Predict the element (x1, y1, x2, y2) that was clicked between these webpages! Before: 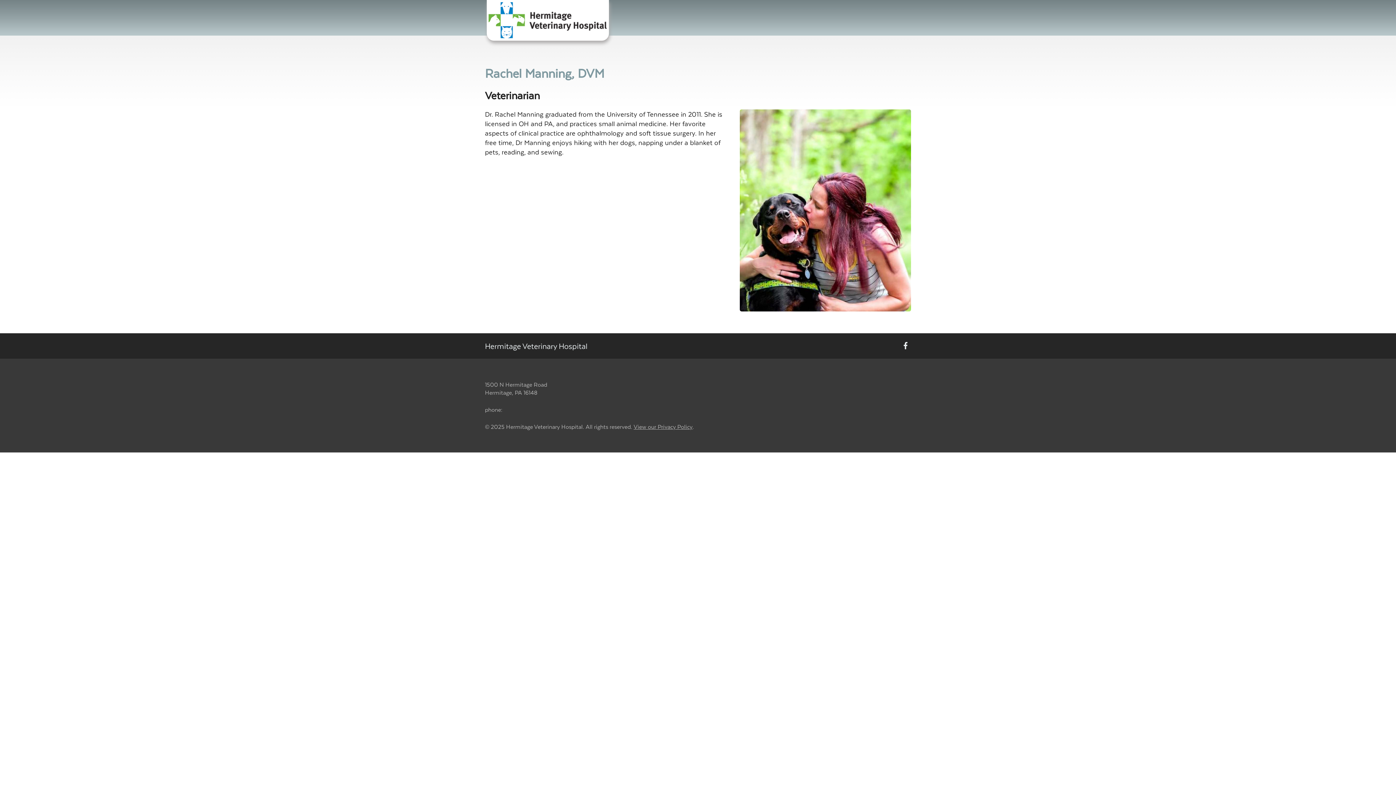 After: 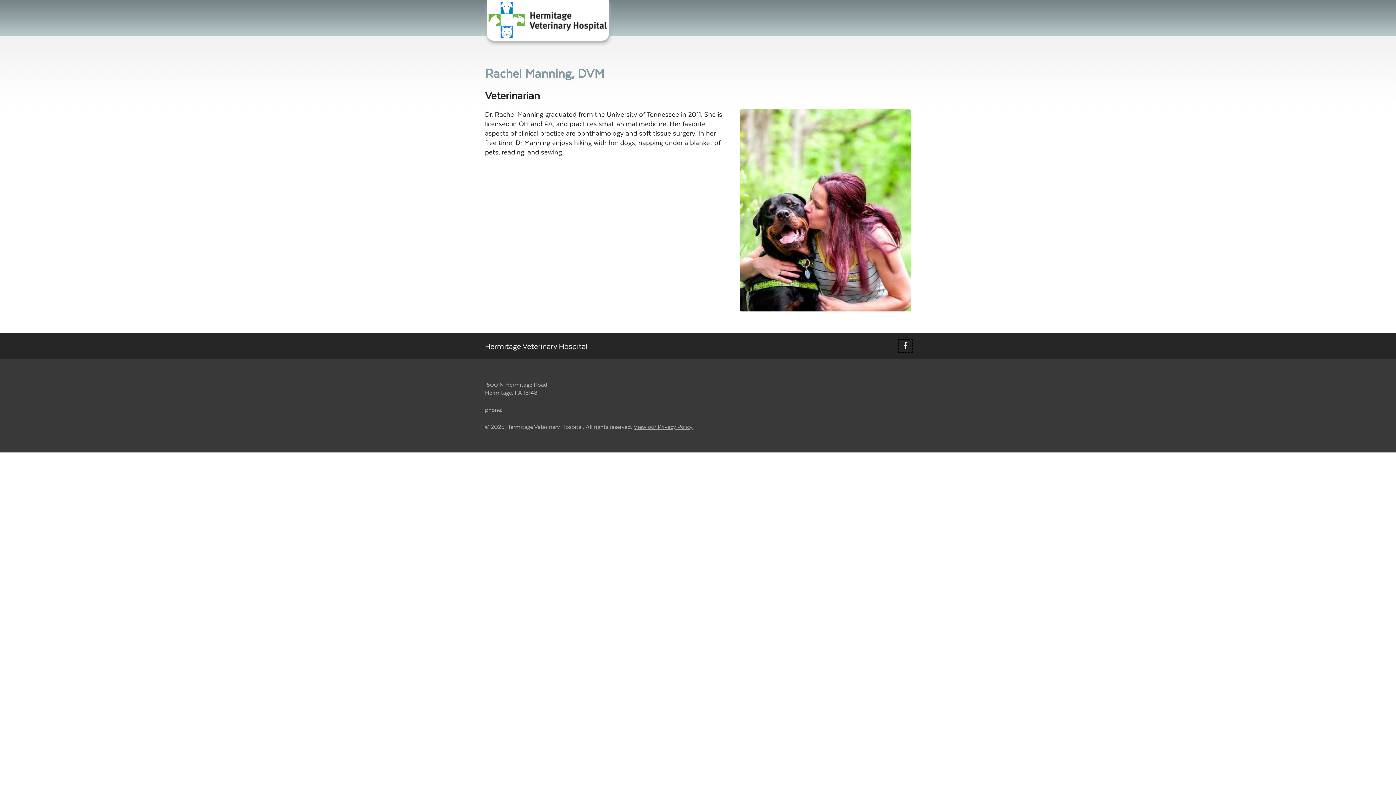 Action: bbox: (900, 340, 911, 351) label: New window to Facebook